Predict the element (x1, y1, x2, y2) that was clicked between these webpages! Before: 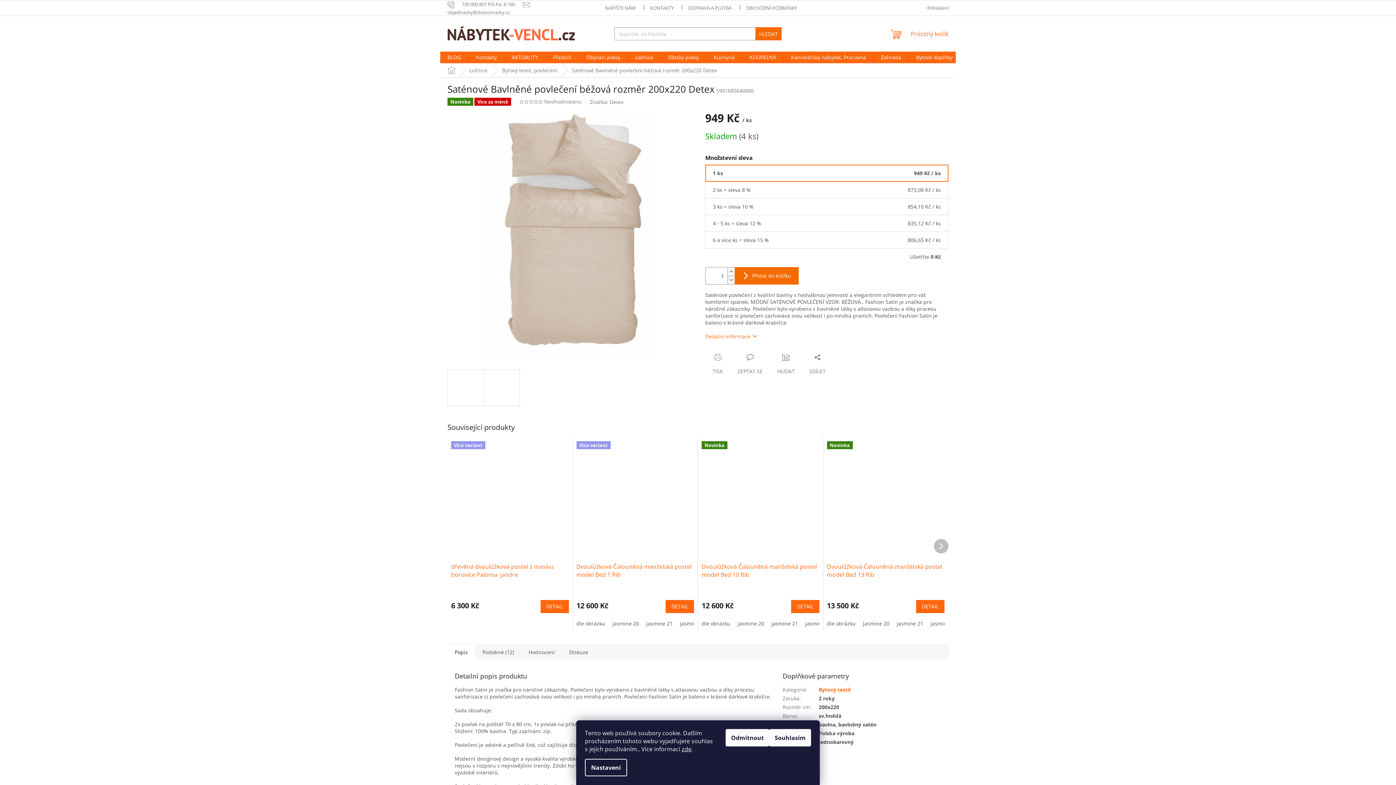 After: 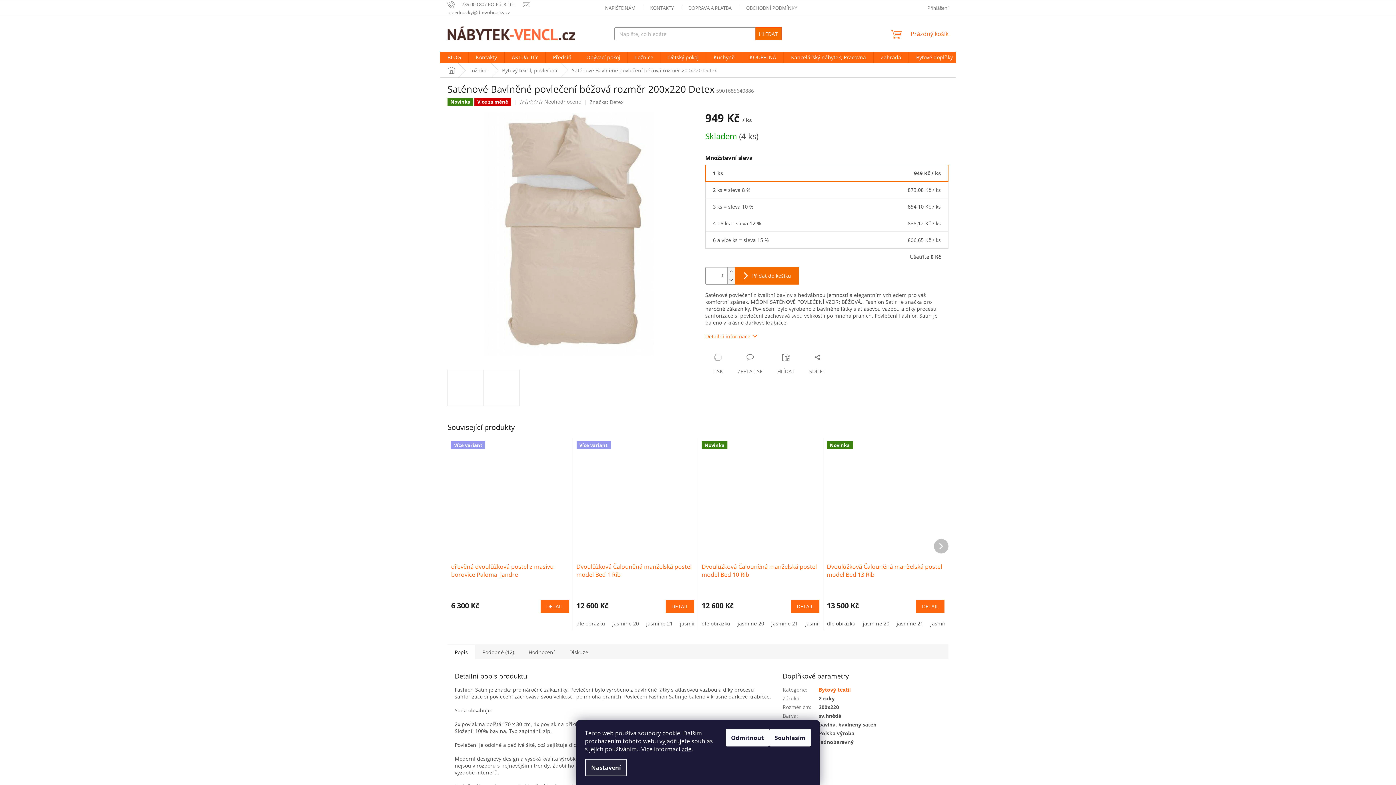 Action: bbox: (585, 759, 627, 776) label: Nastavení